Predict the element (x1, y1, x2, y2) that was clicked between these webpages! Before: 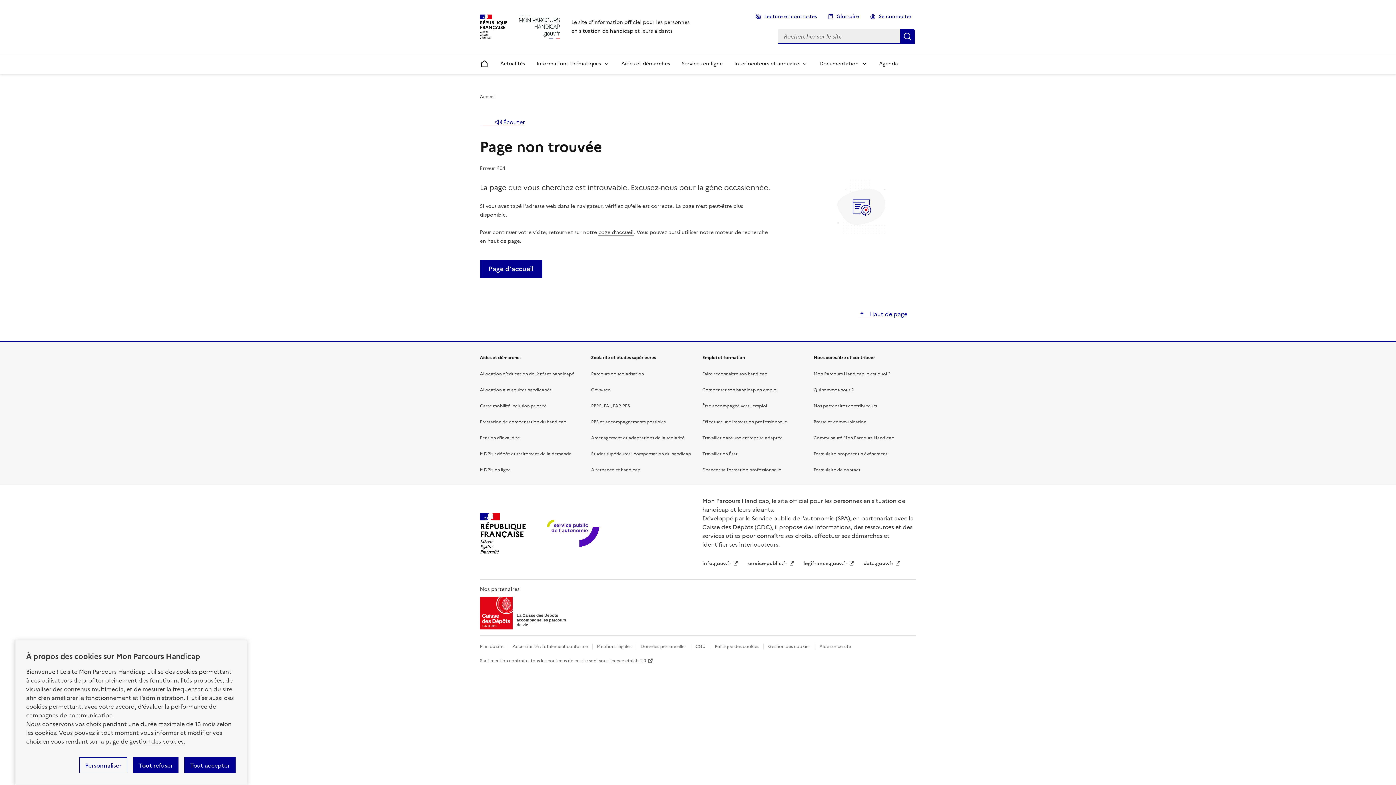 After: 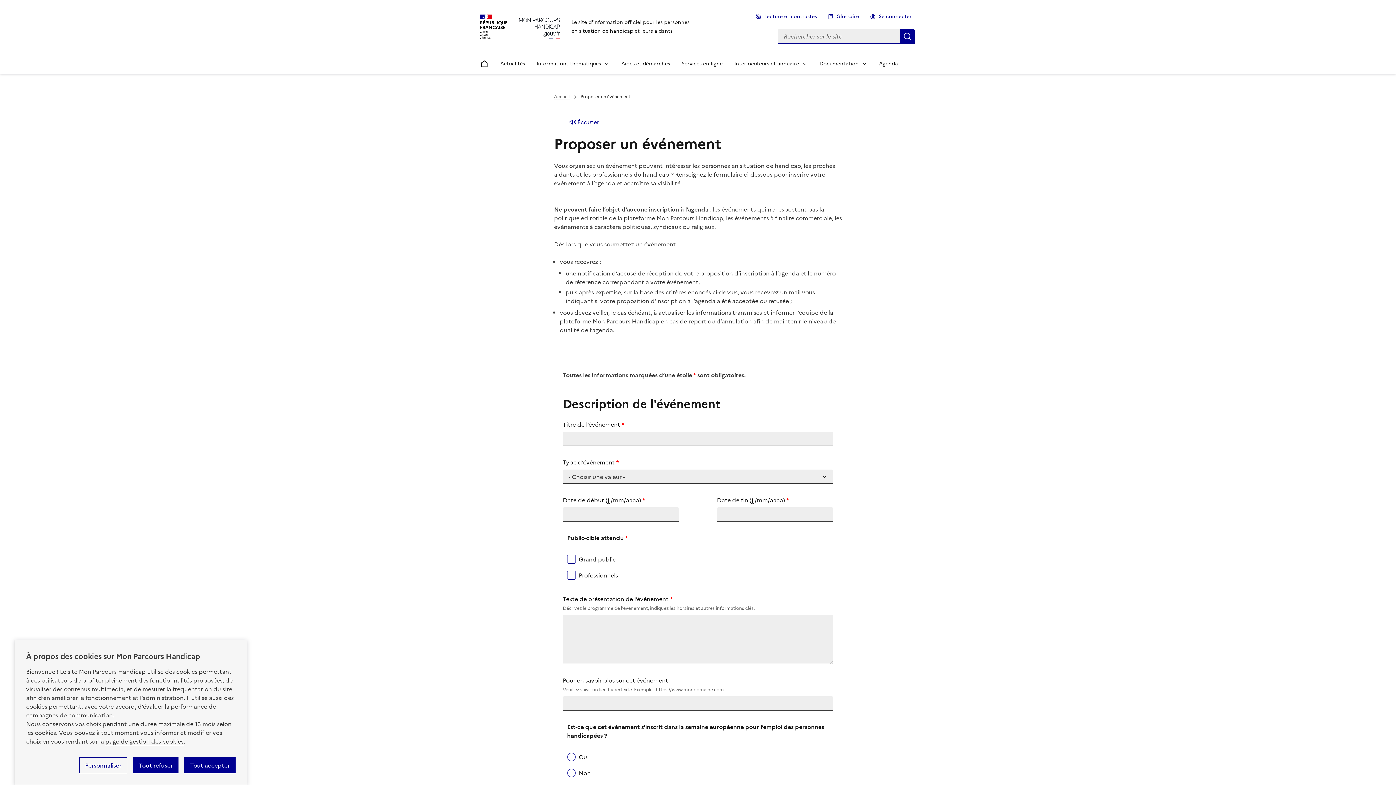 Action: label: Formulaire proposer un événement bbox: (813, 445, 887, 461)